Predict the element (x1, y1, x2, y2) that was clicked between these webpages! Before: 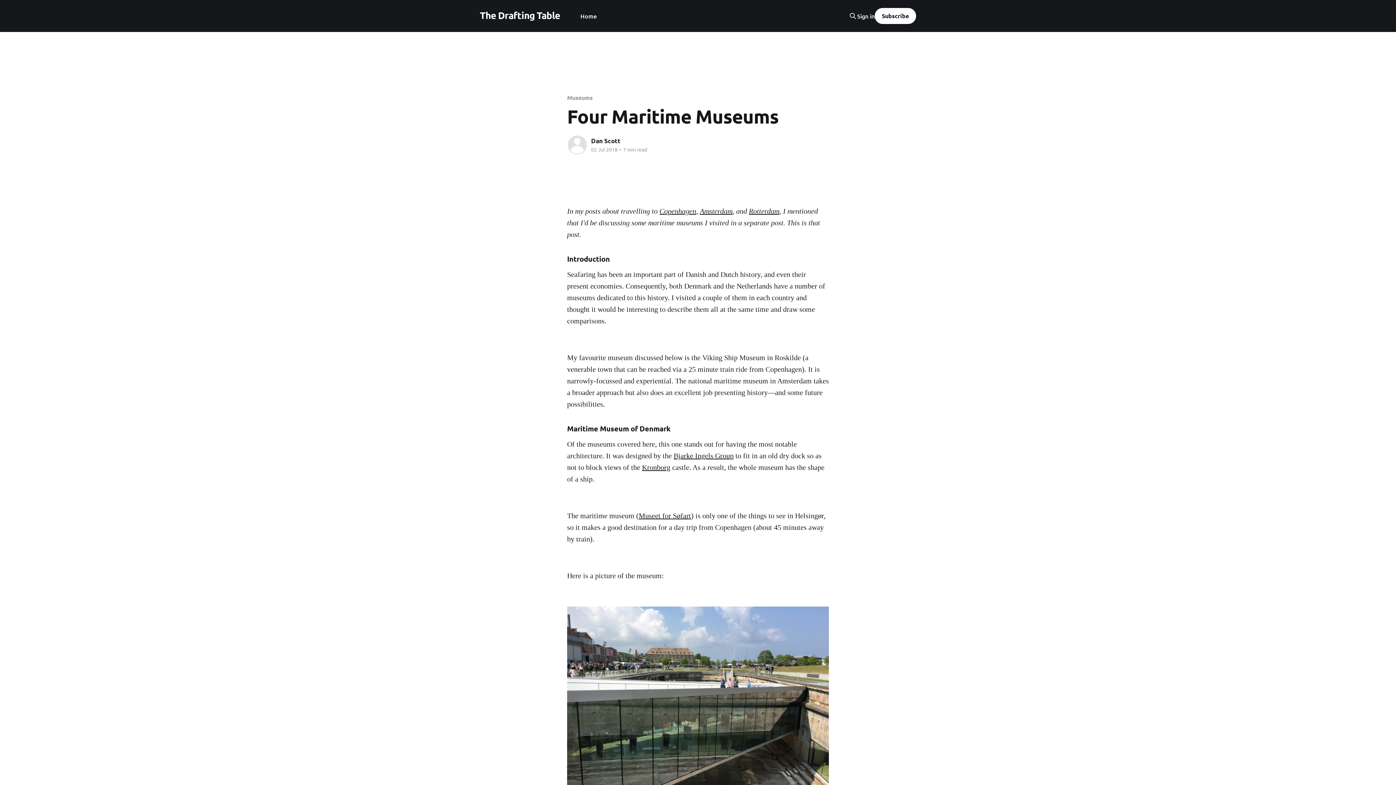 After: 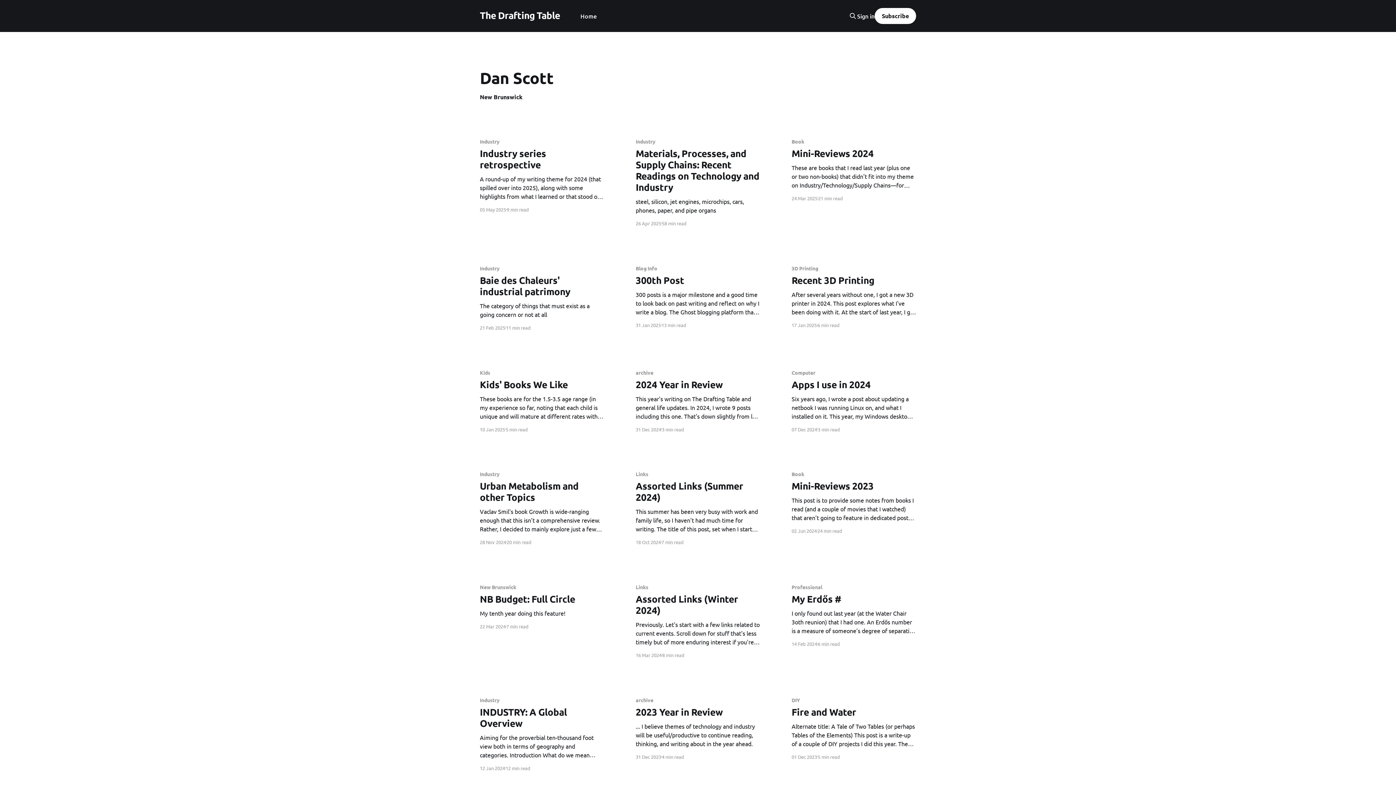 Action: label: Dan Scott bbox: (591, 137, 620, 144)